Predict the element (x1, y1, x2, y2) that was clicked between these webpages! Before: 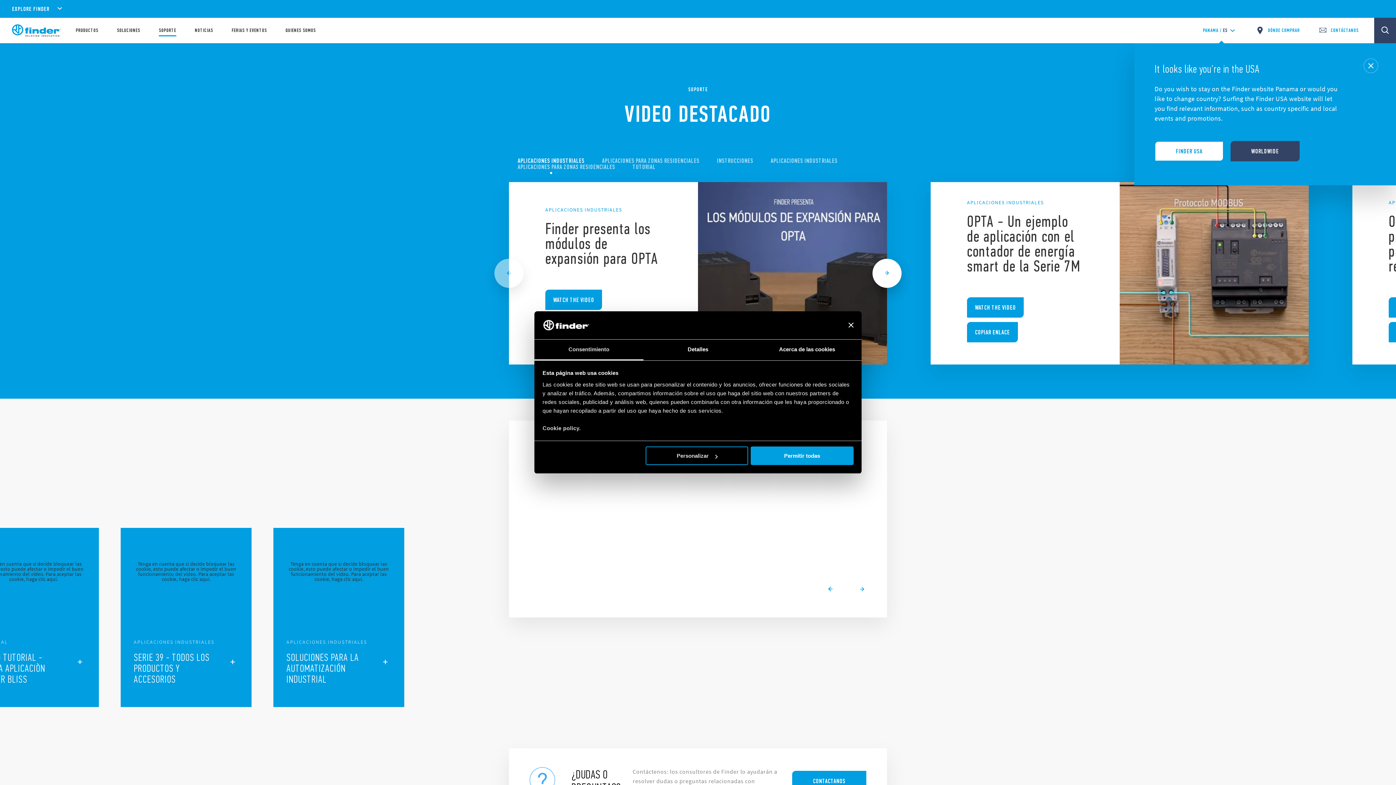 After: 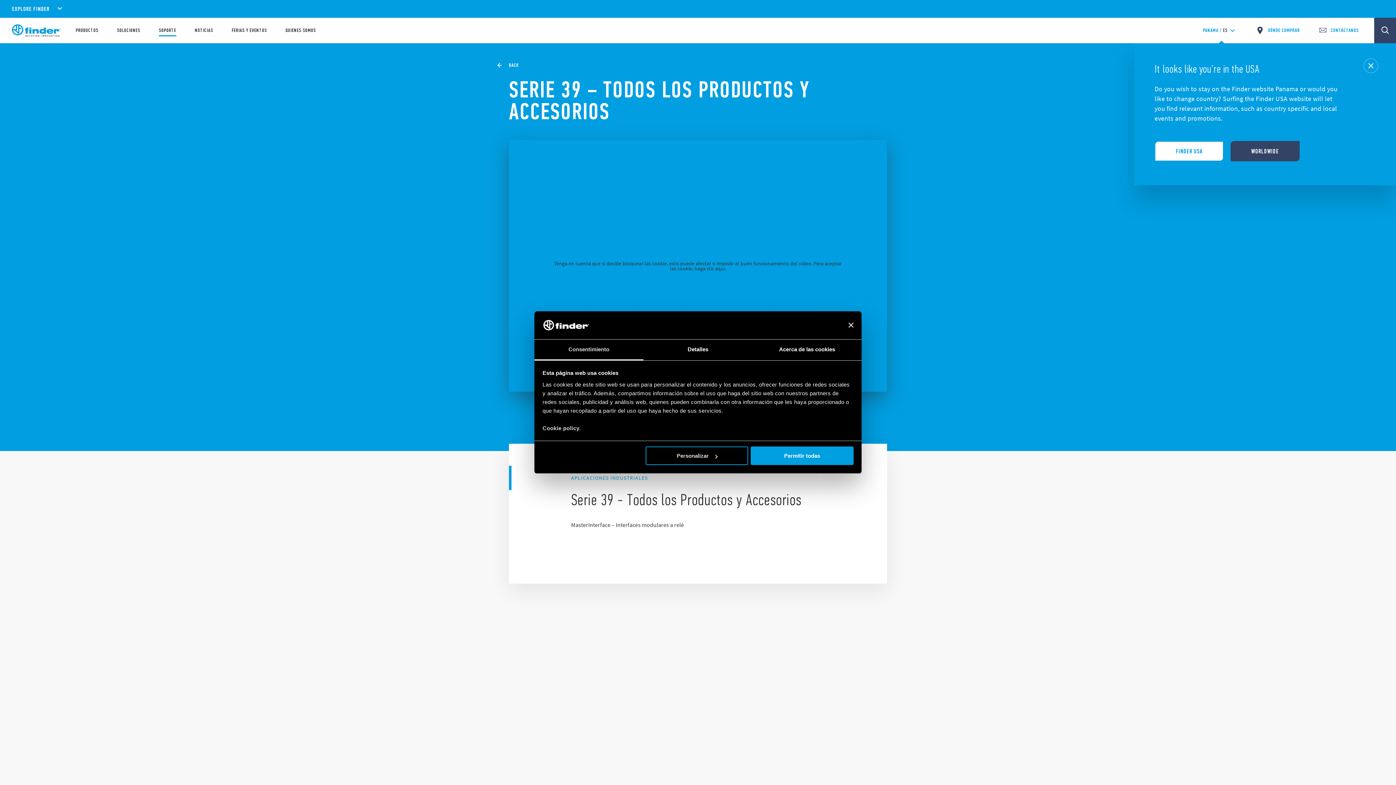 Action: bbox: (135, 561, 237, 581) label: Tenga en cuenta que si decide bloquear las cookie, esto puede afectar o impedir el buen funcionamiento del vídeo. Para aceptar las cookie, haga clic aquí.